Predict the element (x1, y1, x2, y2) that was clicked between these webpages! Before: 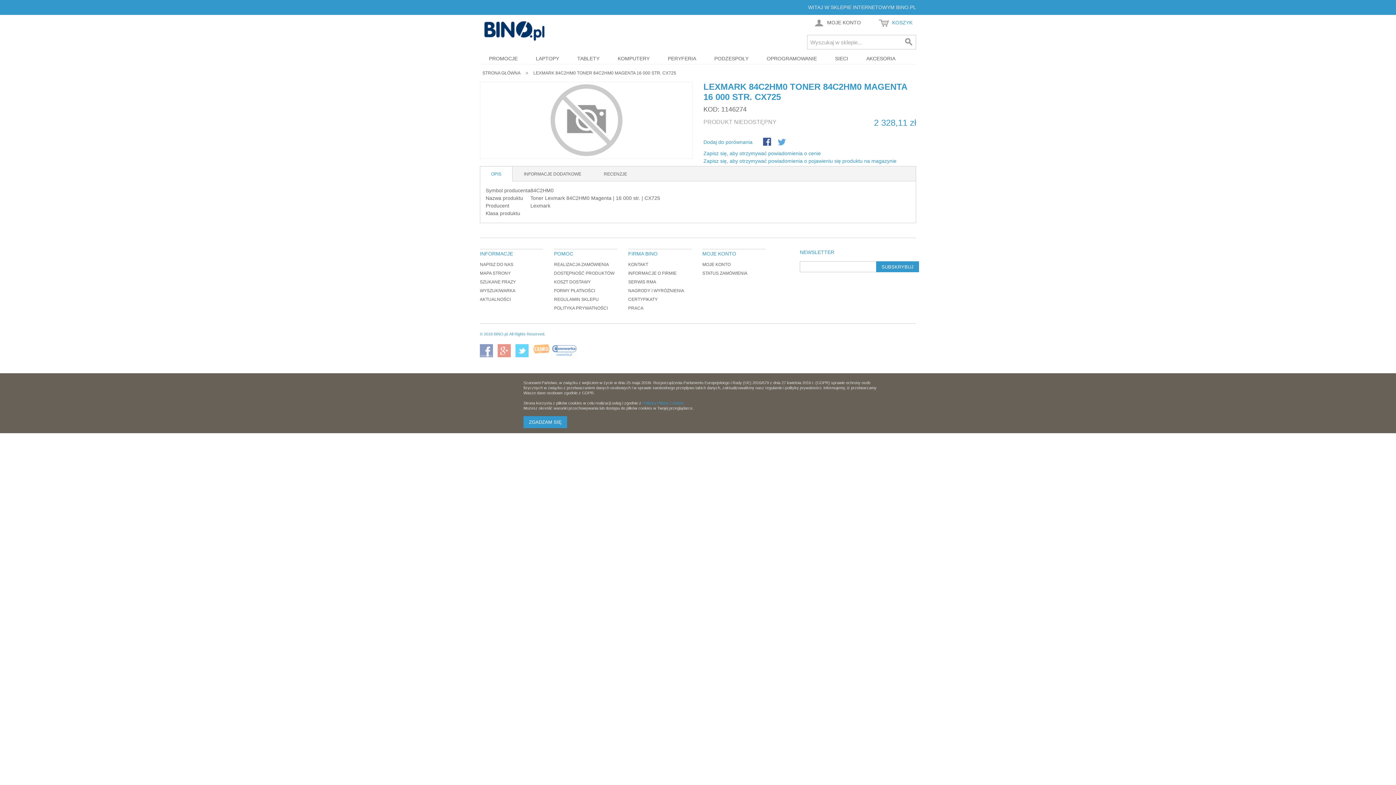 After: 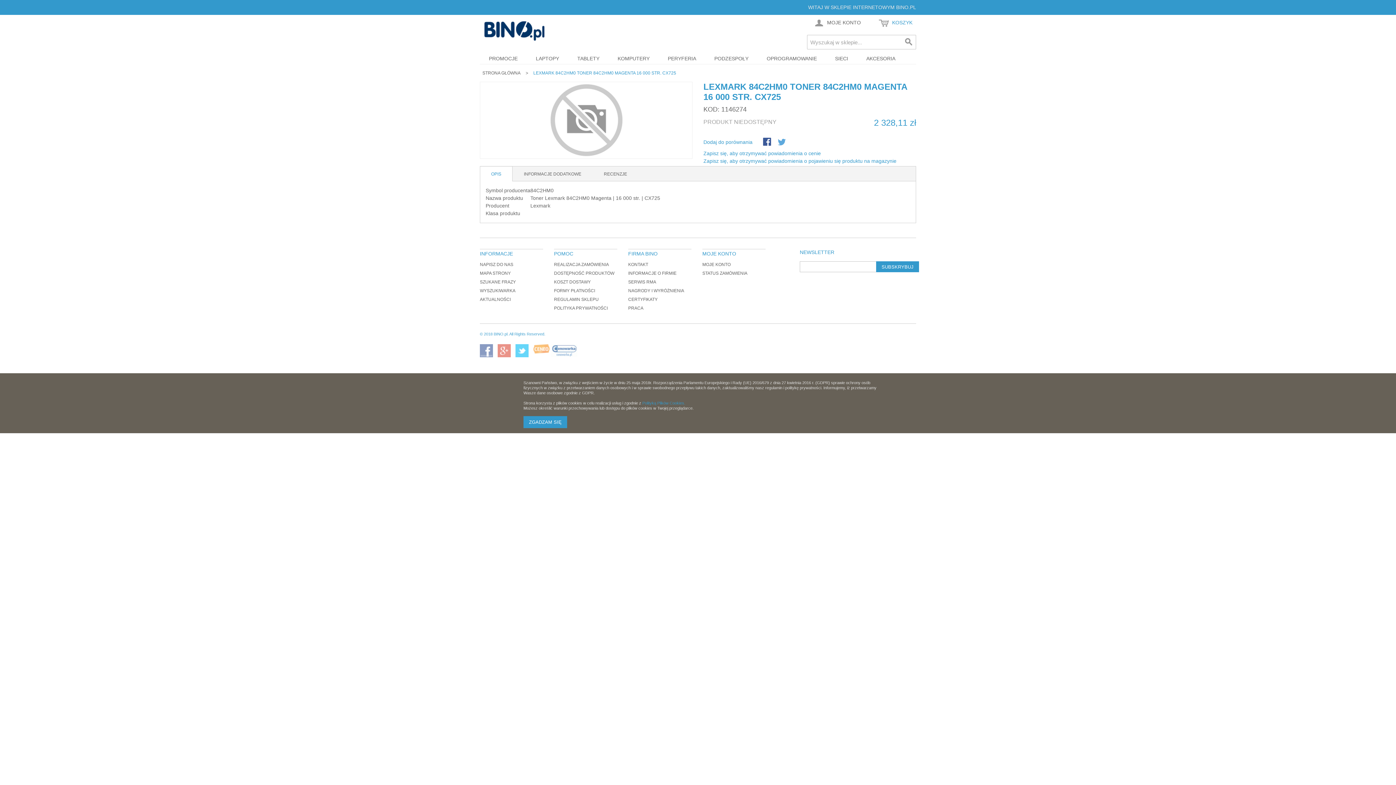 Action: bbox: (530, 69, 678, 76) label: LEXMARK 84C2HM0 TONER 84C2HM0 MAGENTA 16 000 STR. CX725